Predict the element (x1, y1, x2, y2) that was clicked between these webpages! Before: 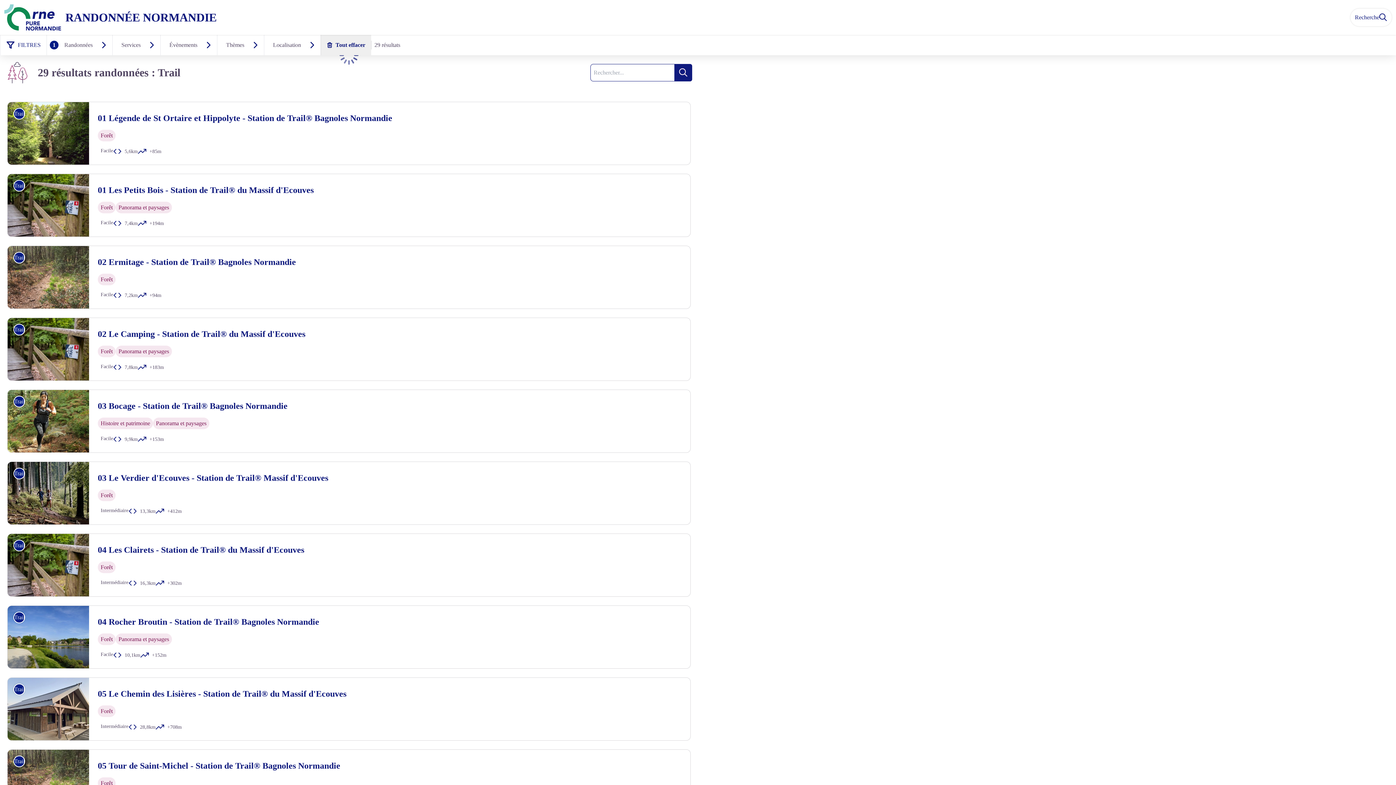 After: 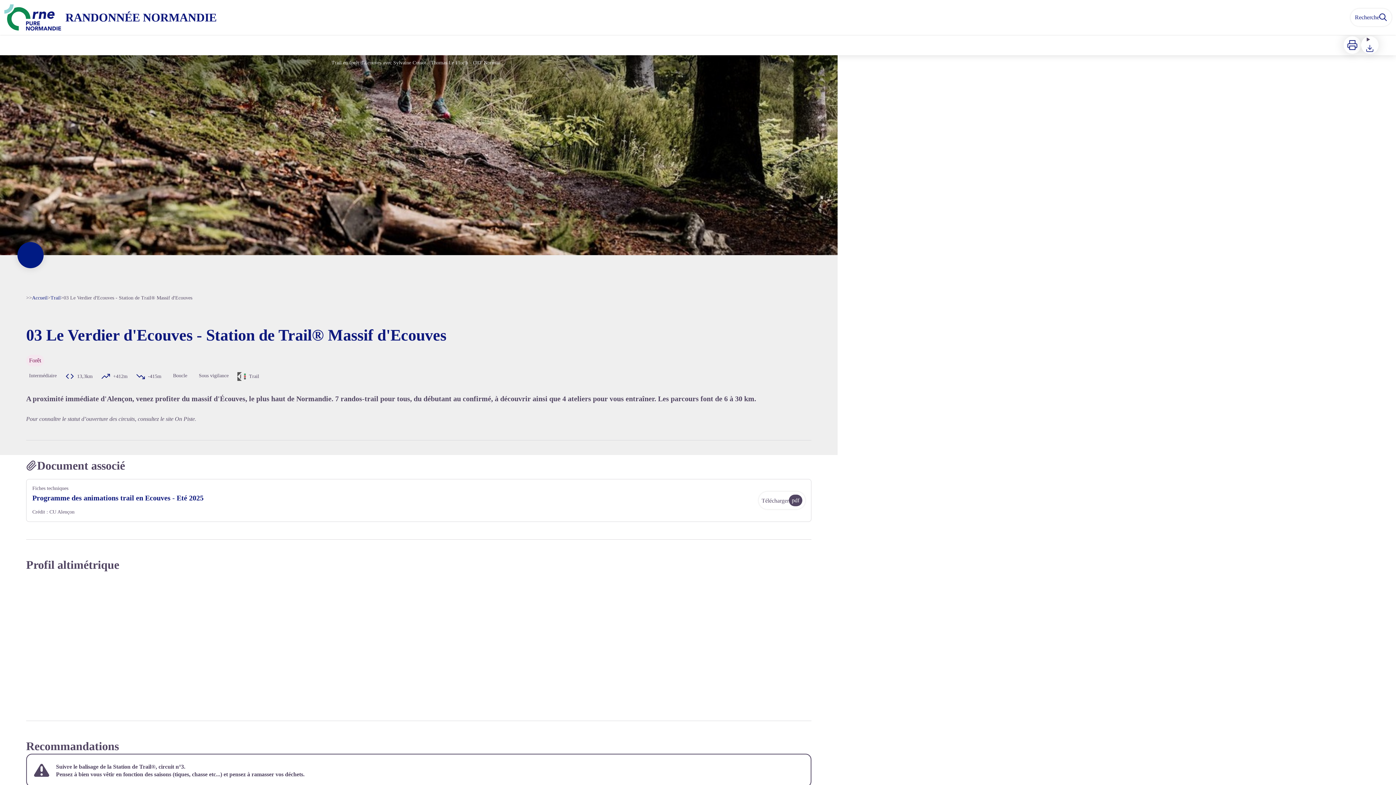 Action: label: 03 Le Verdier d'Ecouves - Station de Trail® Massif d'Ecouves
Forêt
Intermédiaire
13,3km
+412m bbox: (89, 462, 690, 524)